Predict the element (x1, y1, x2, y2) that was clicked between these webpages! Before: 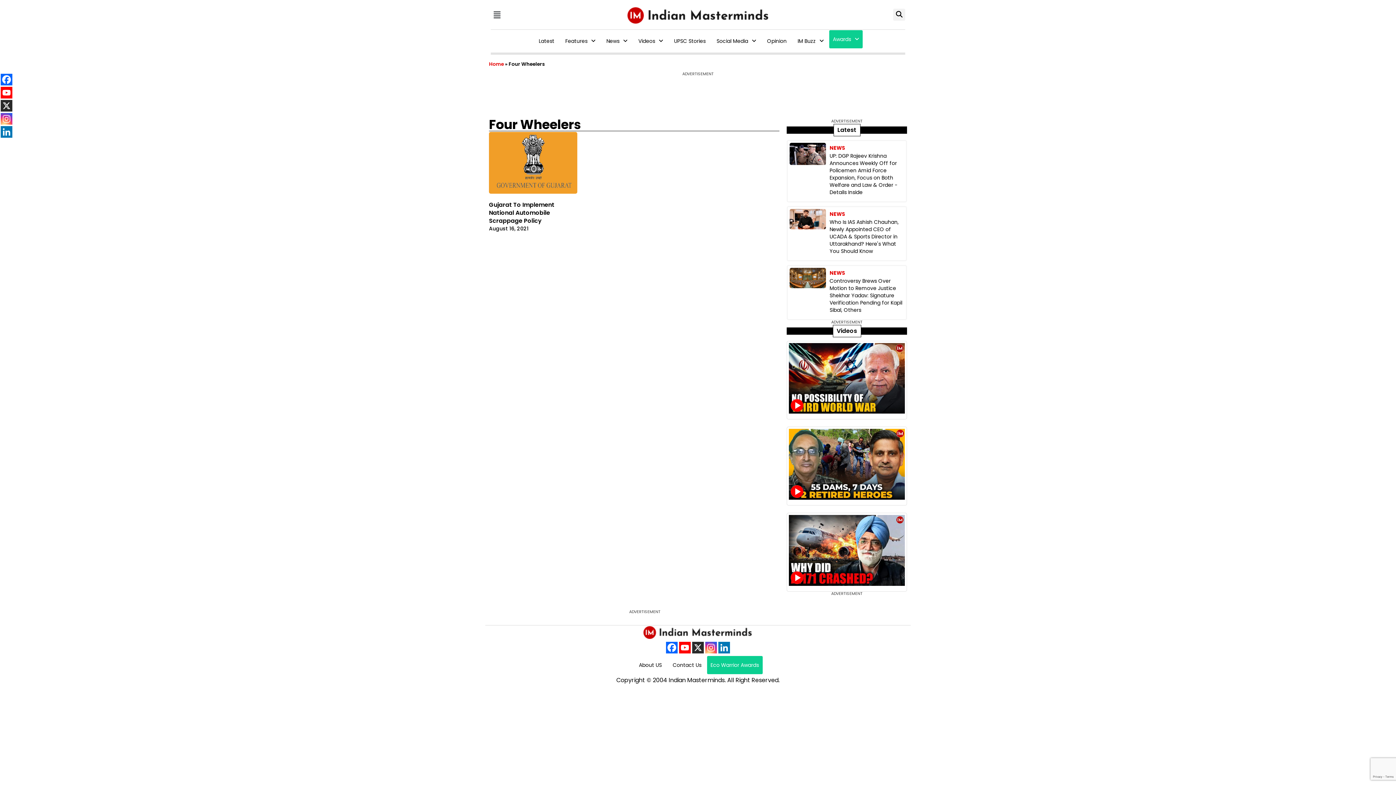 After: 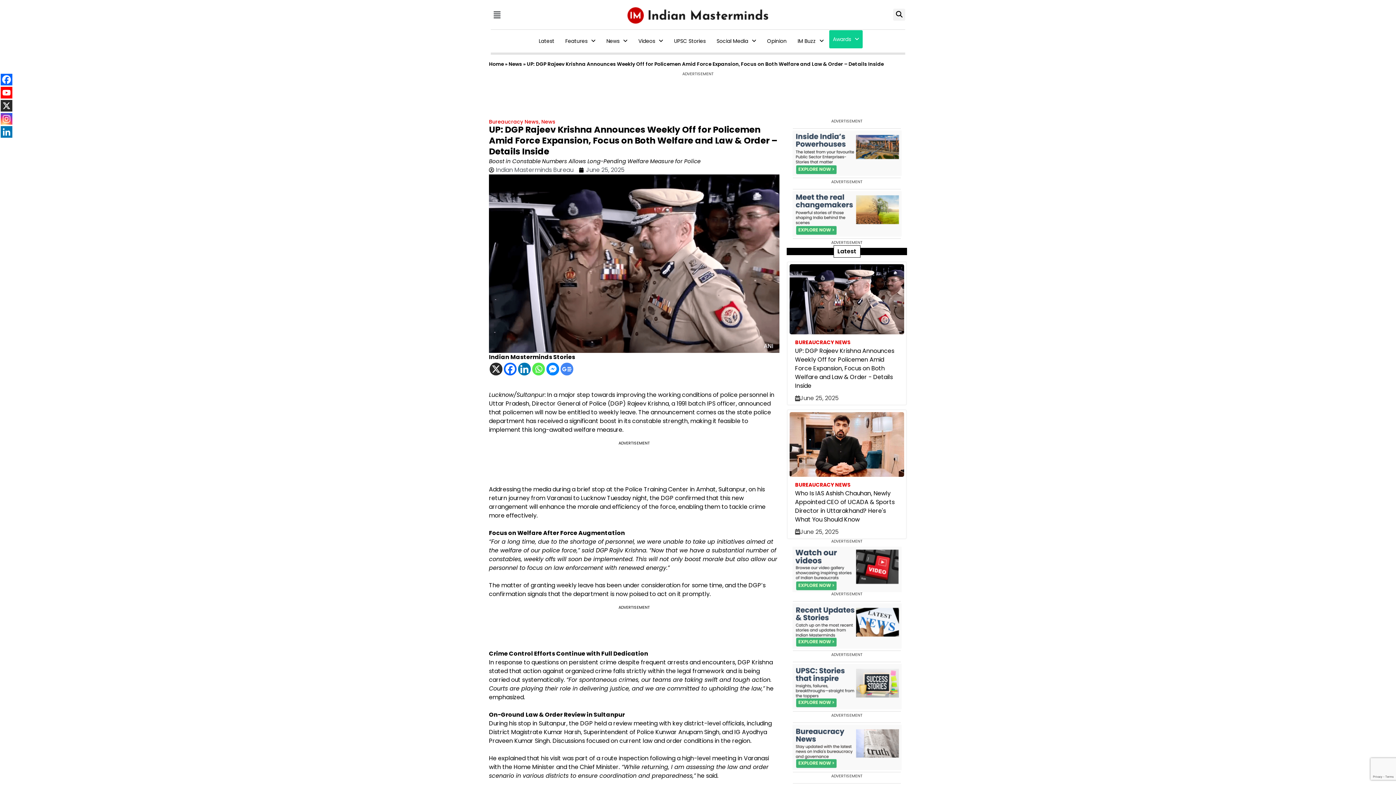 Action: bbox: (788, 140, 906, 201)